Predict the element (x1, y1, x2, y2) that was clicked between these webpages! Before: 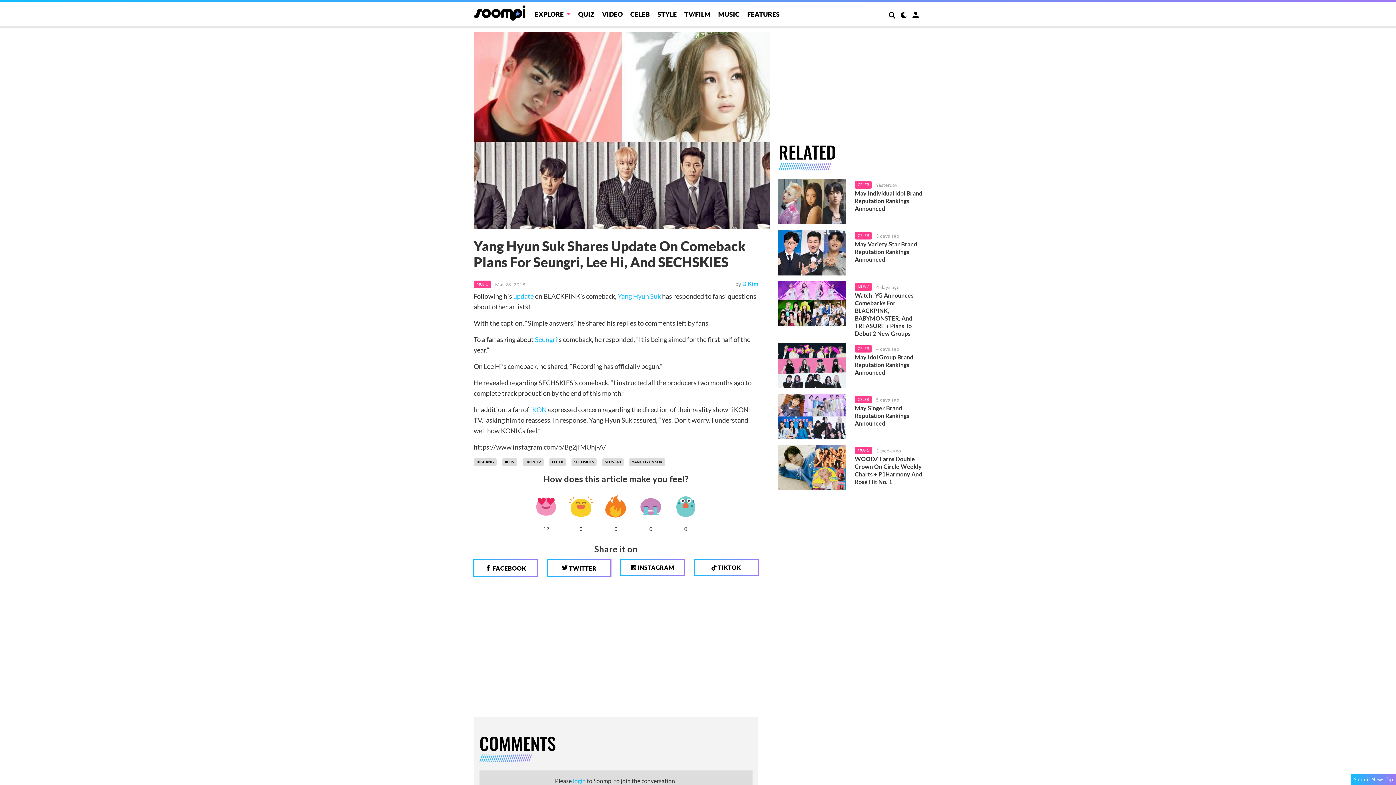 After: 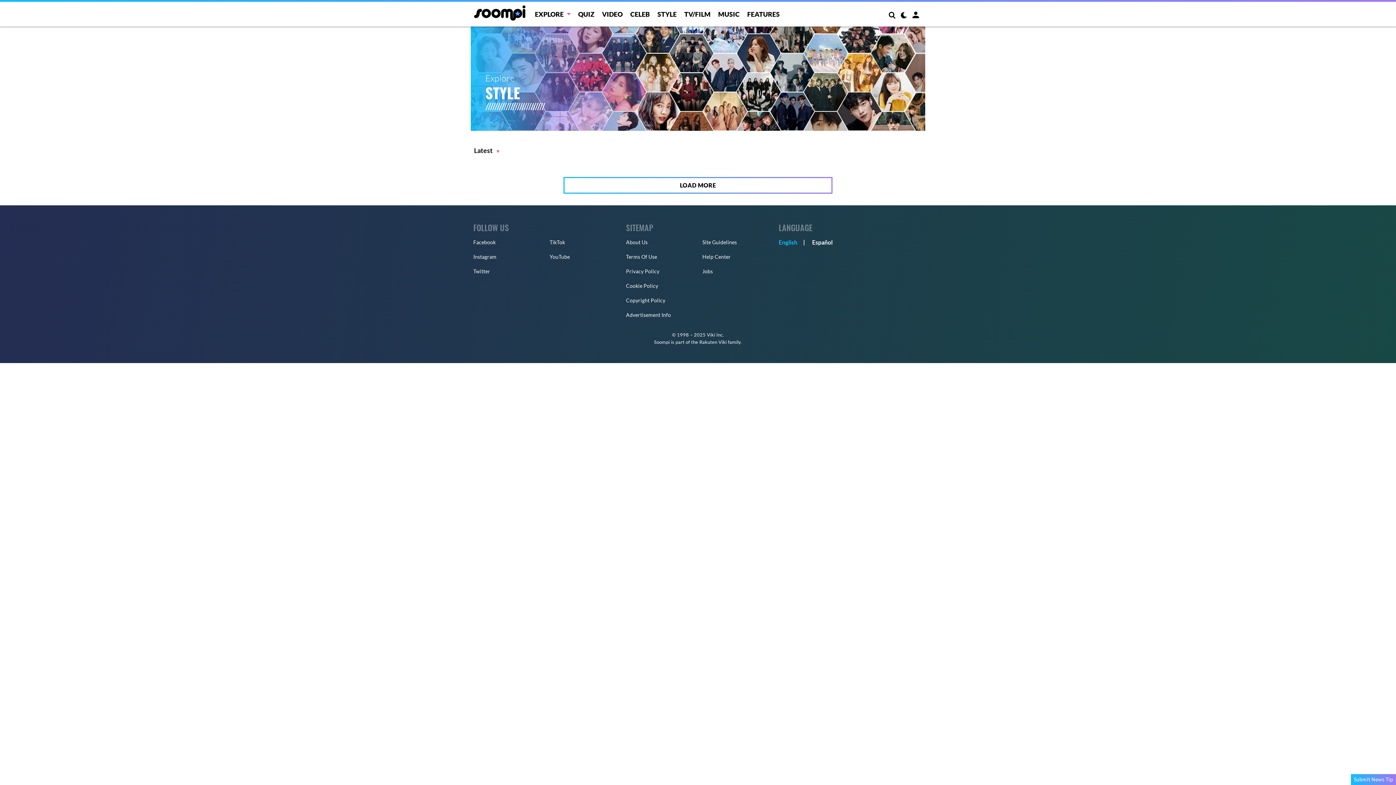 Action: bbox: (657, 10, 676, 18) label: STYLE